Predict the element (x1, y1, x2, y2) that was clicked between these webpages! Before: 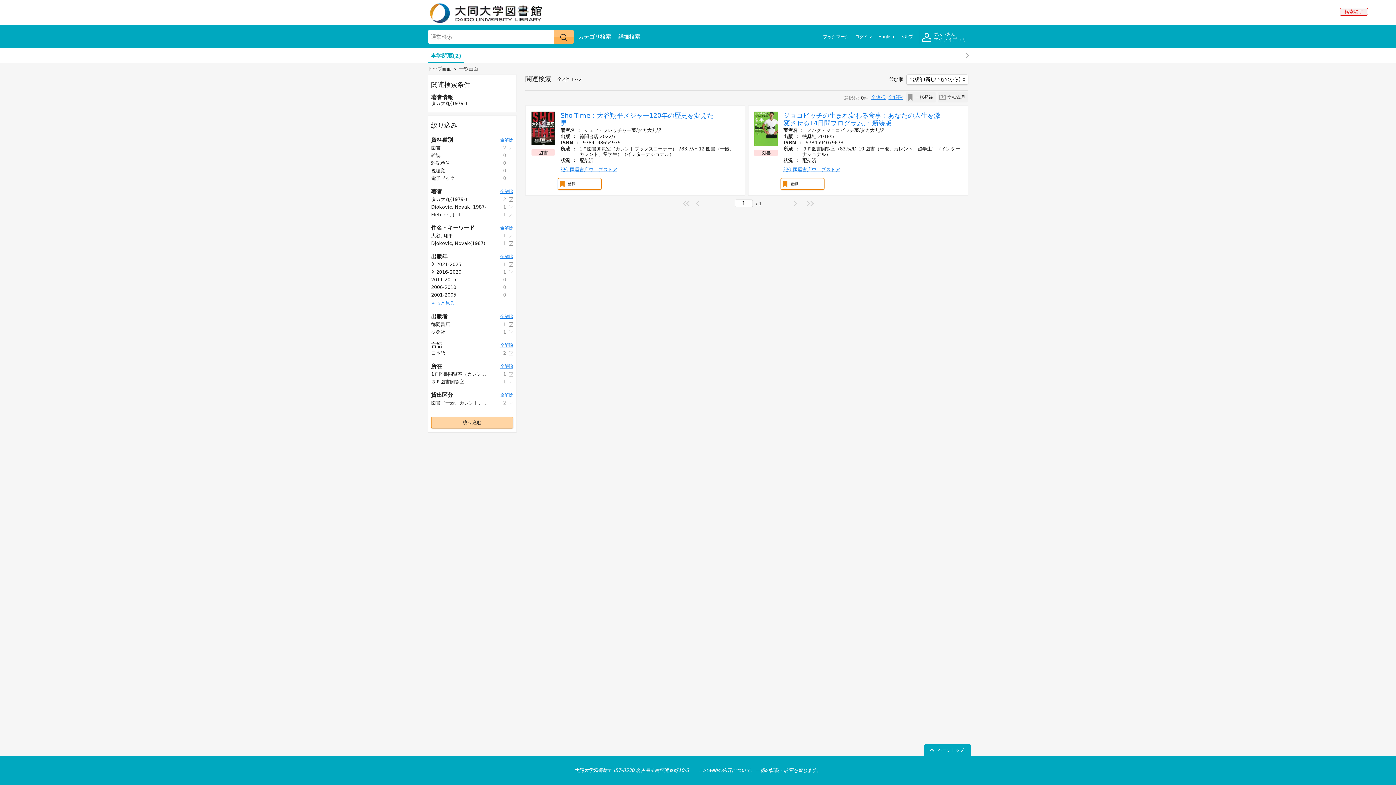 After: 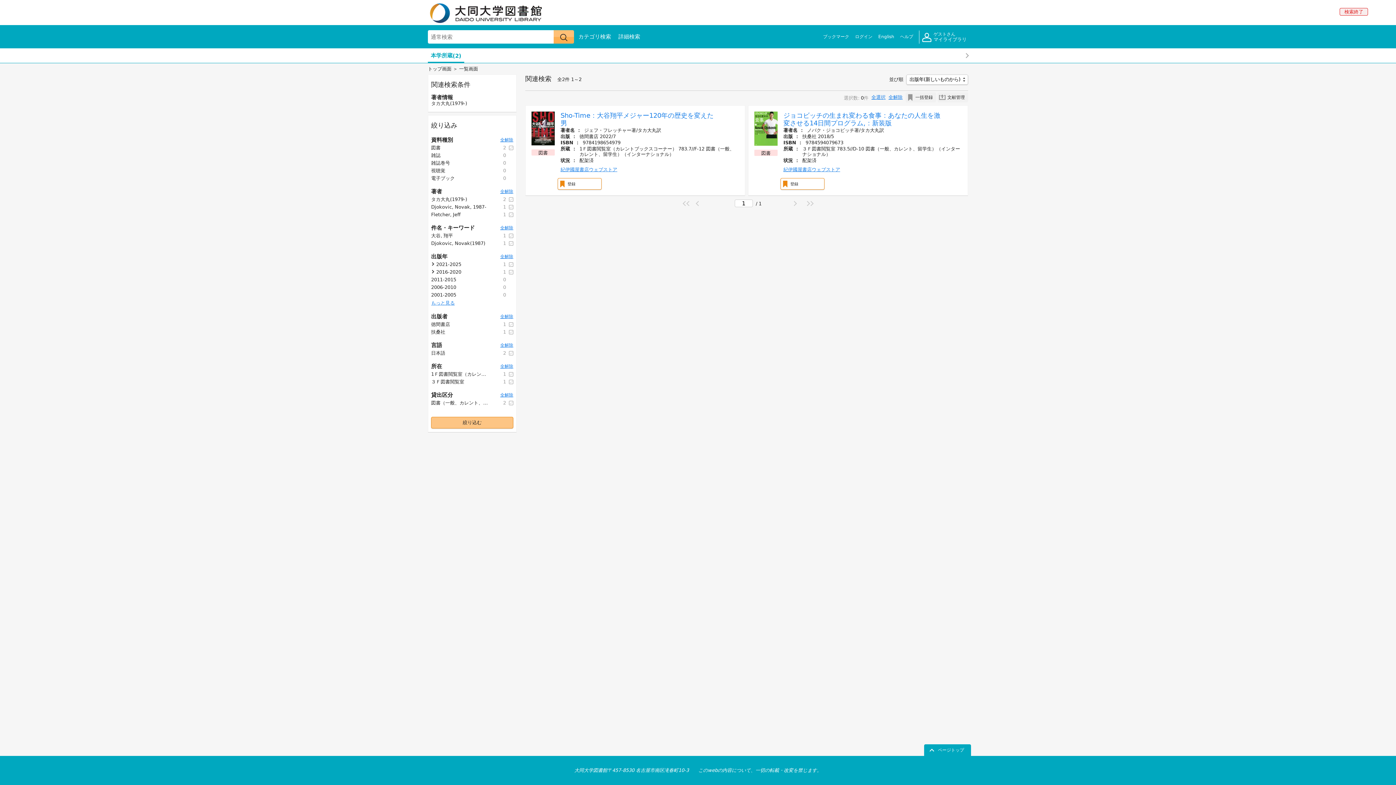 Action: label: 絞り込む bbox: (431, 417, 513, 428)